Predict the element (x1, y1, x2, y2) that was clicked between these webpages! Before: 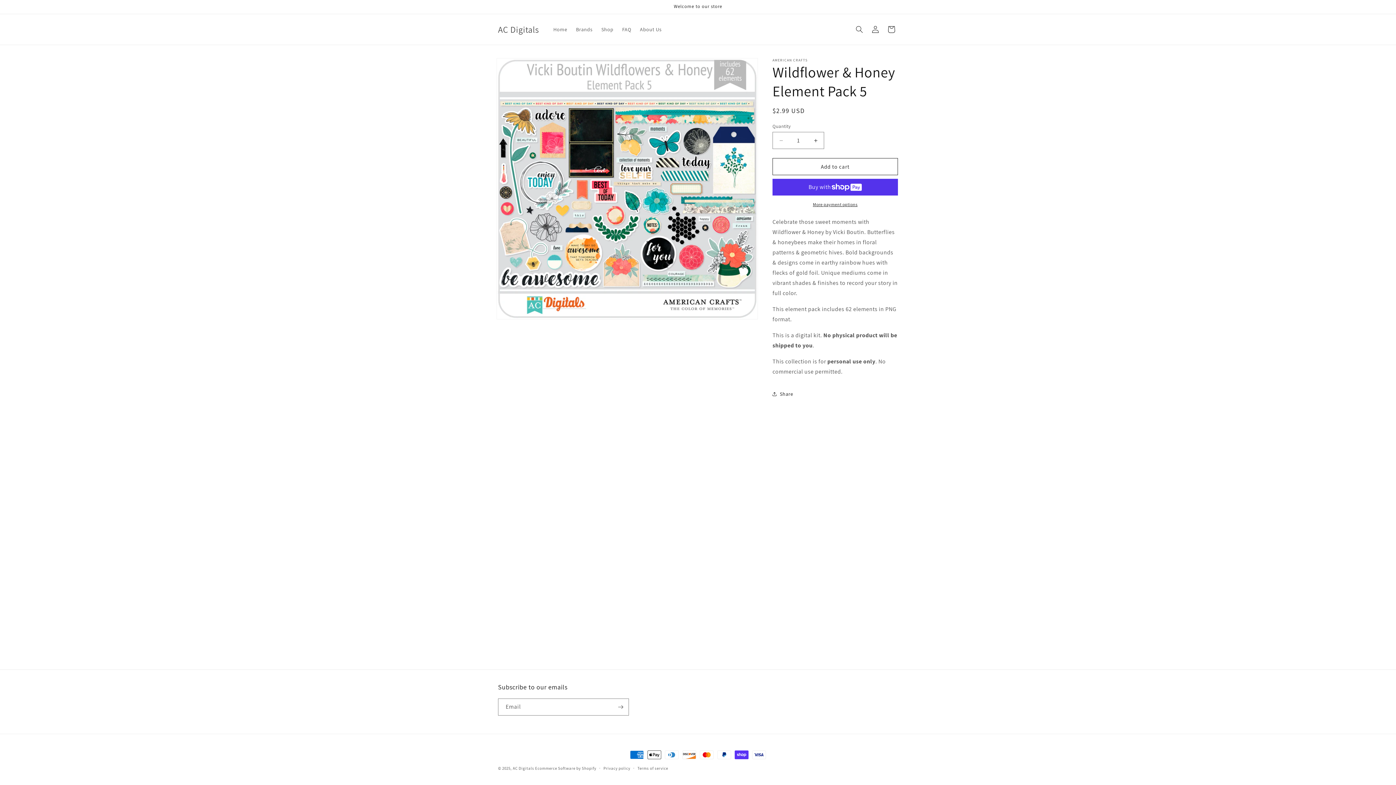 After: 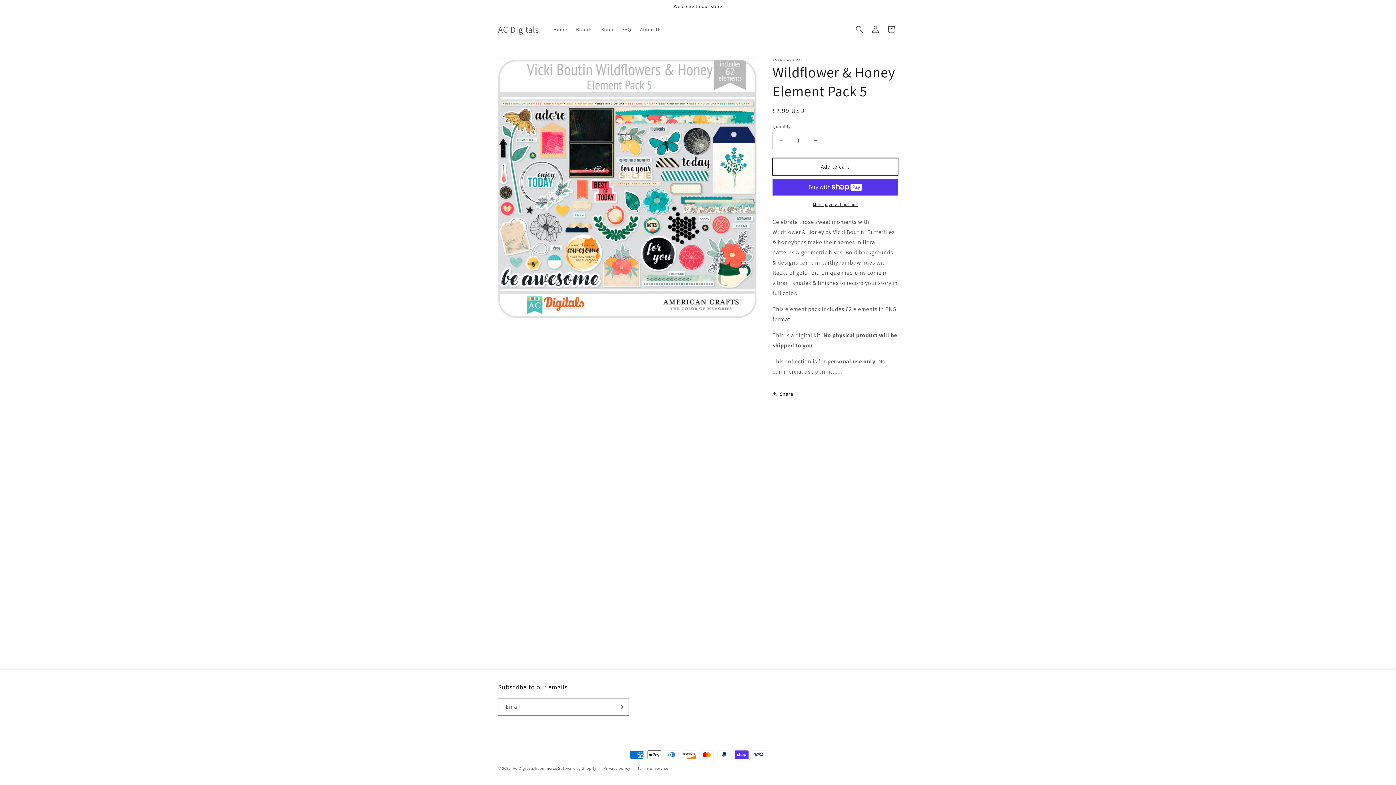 Action: bbox: (772, 158, 898, 175) label: Add to cart